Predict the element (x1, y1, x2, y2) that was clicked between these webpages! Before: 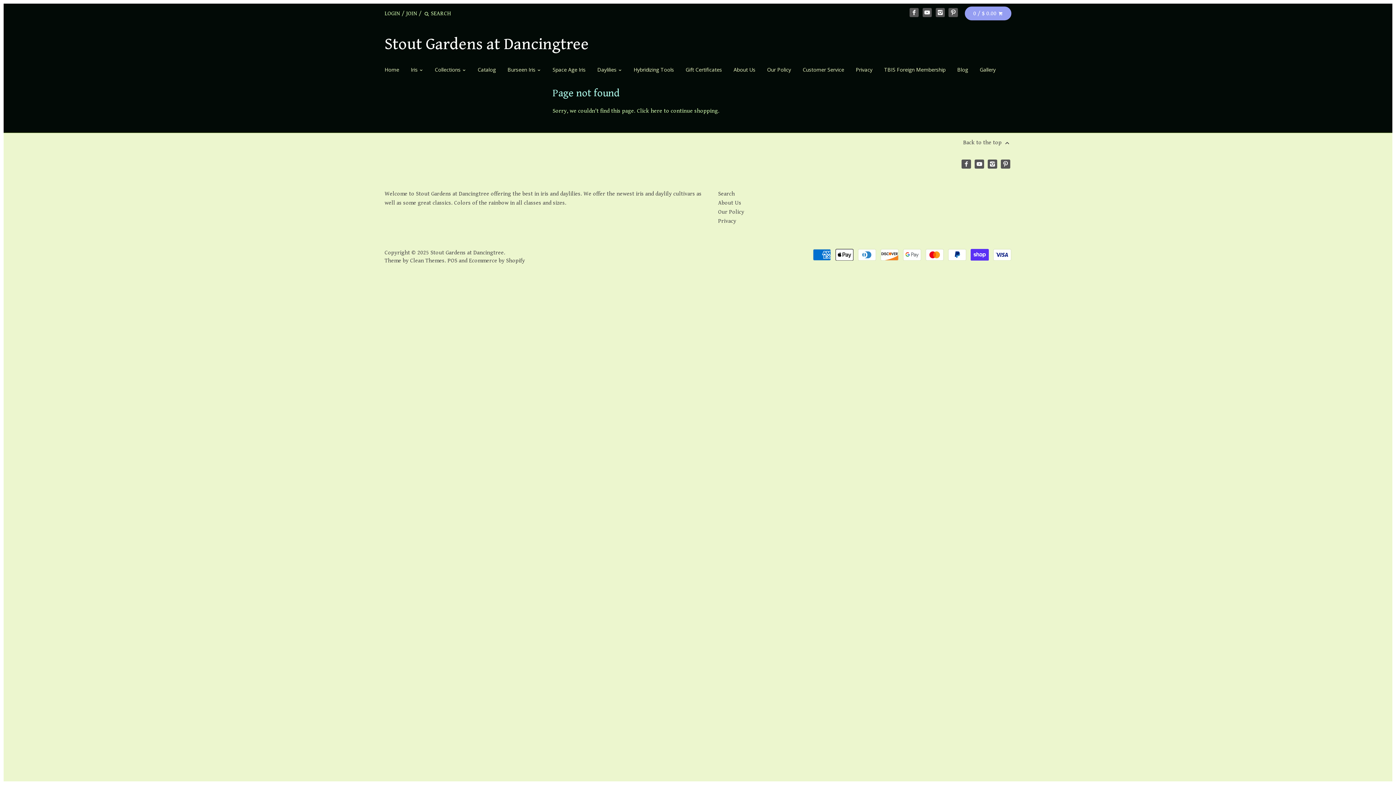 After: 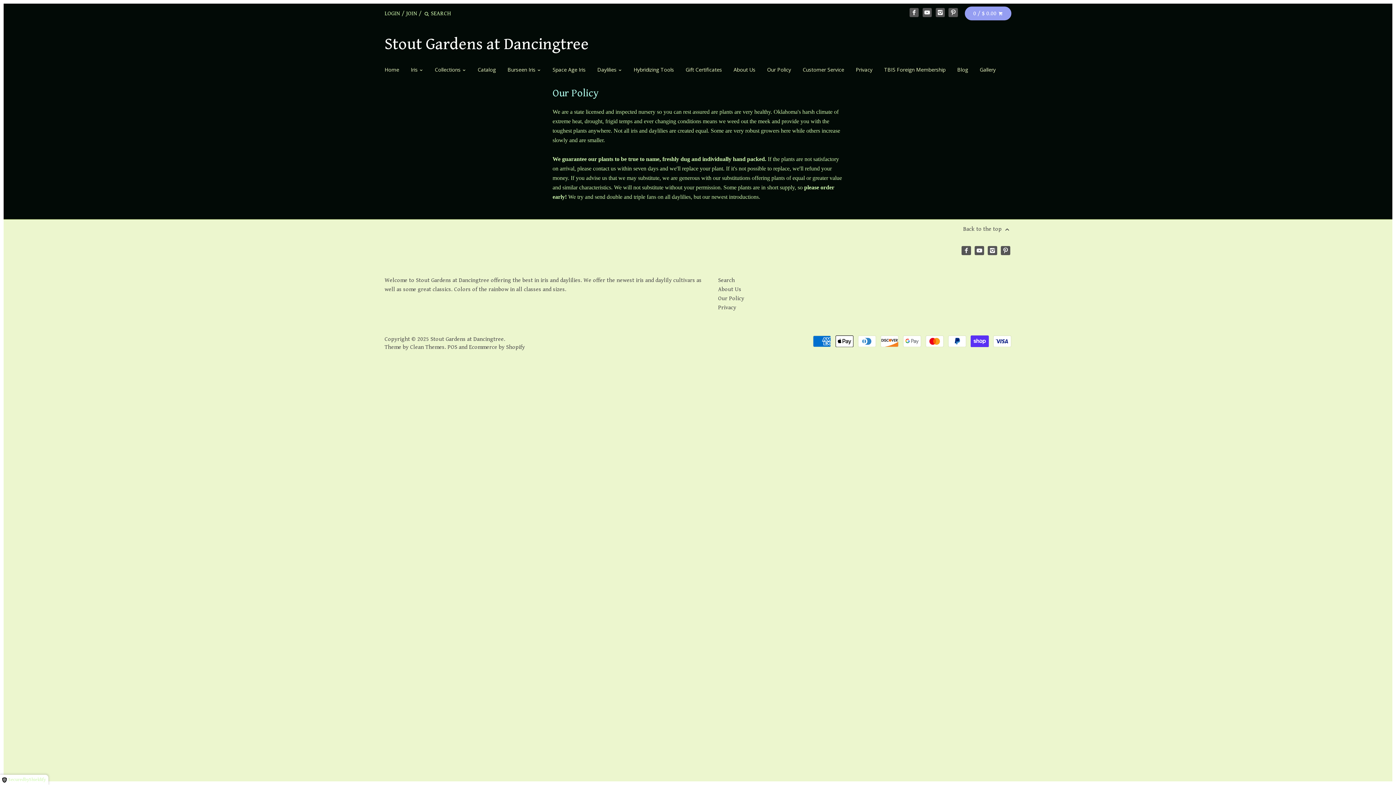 Action: bbox: (718, 208, 744, 215) label: Our Policy